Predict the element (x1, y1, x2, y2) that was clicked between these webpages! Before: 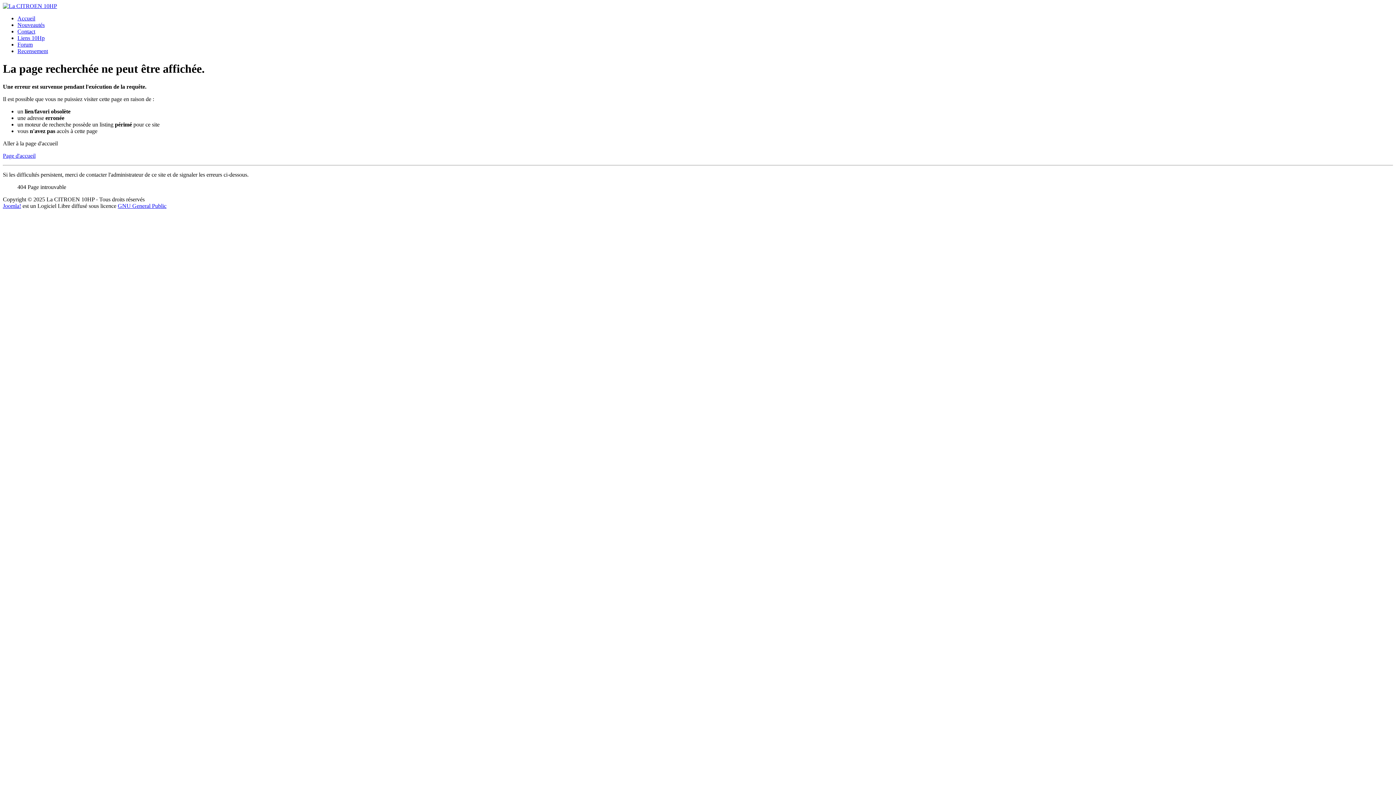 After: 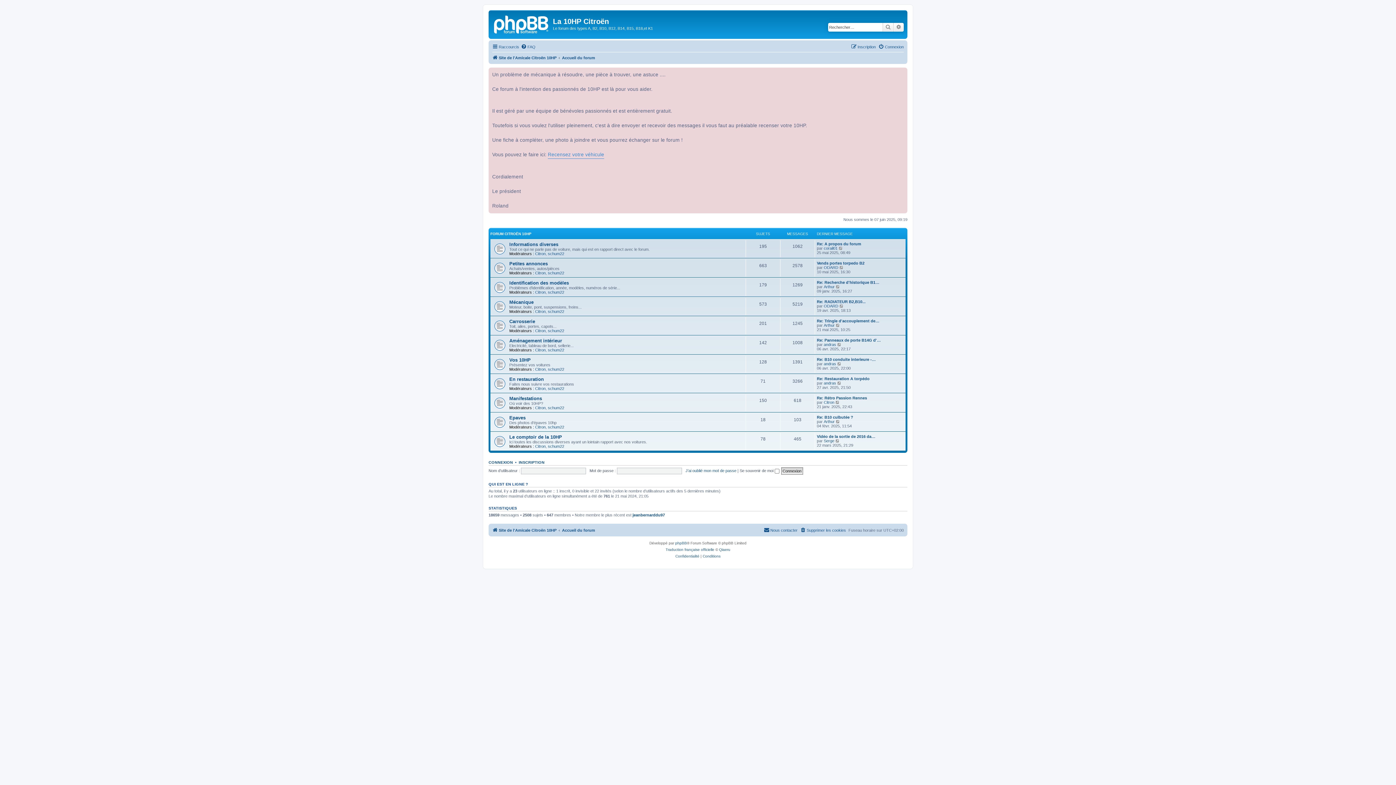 Action: bbox: (17, 41, 32, 47) label: Forum